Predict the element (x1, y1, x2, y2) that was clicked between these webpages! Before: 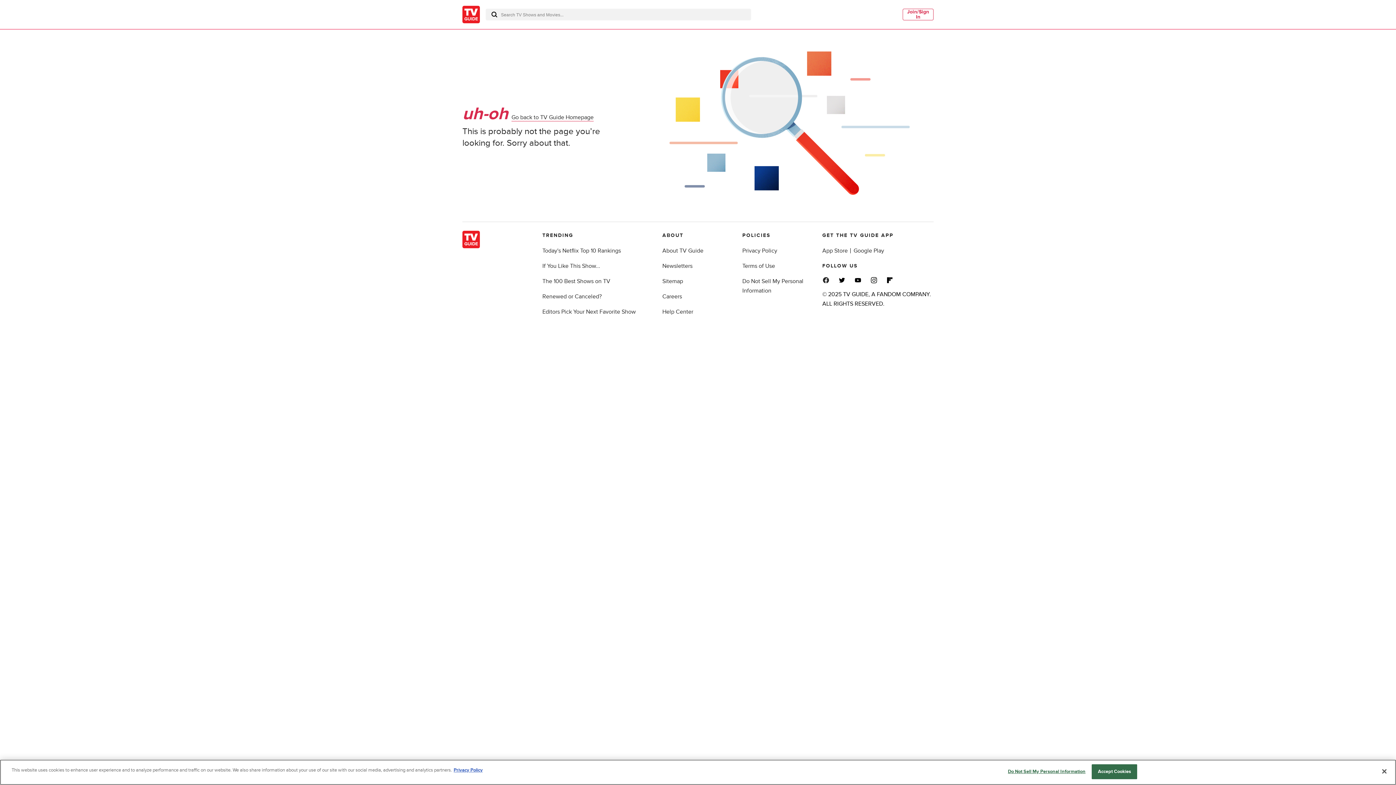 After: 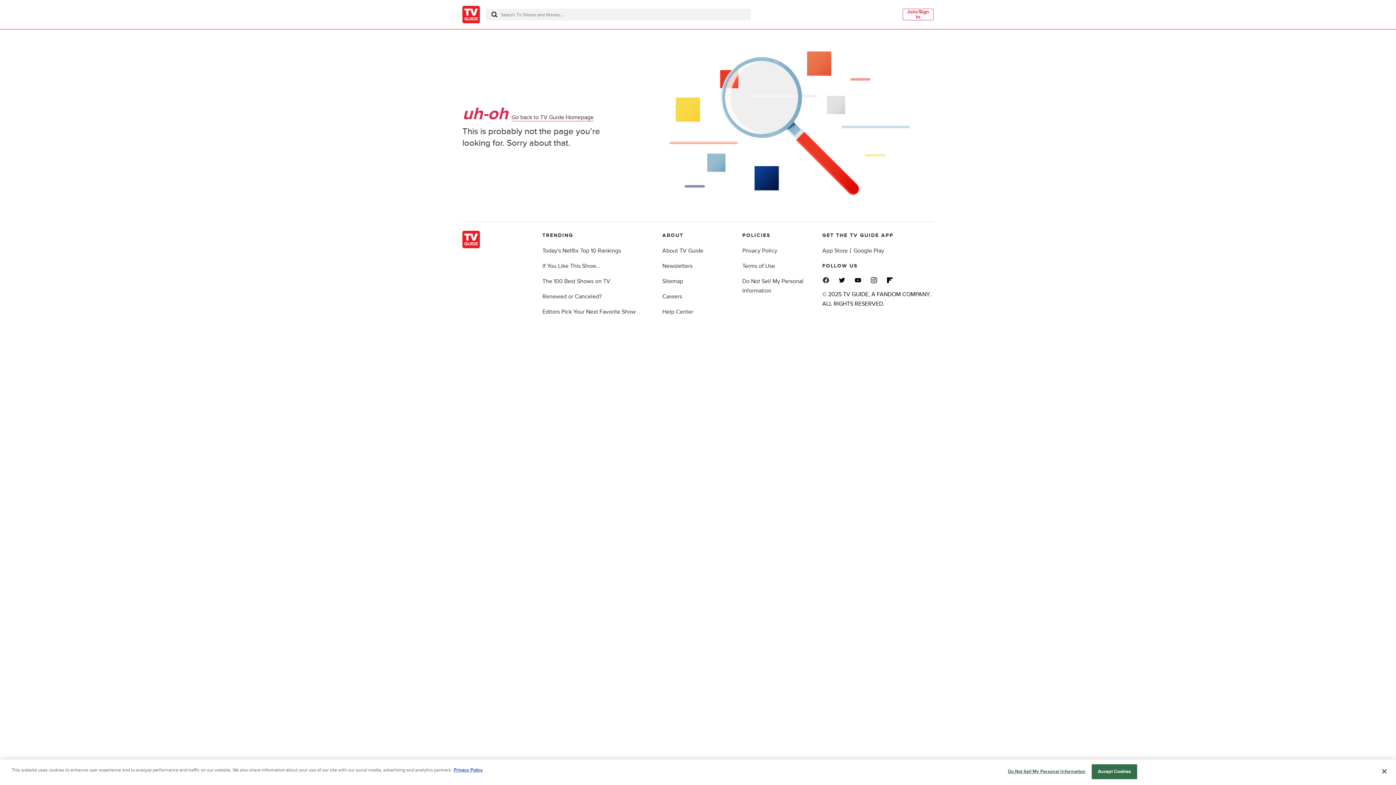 Action: bbox: (838, 276, 845, 284)